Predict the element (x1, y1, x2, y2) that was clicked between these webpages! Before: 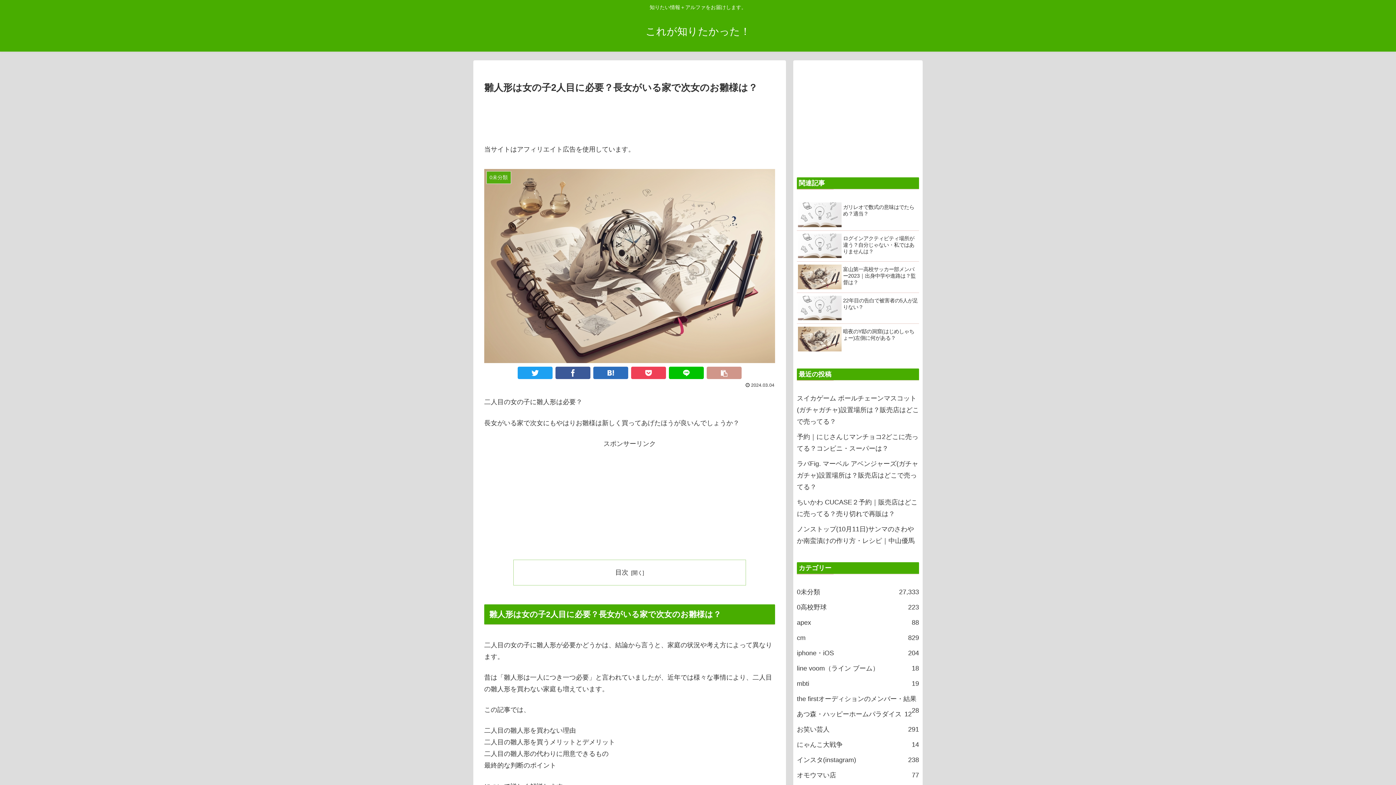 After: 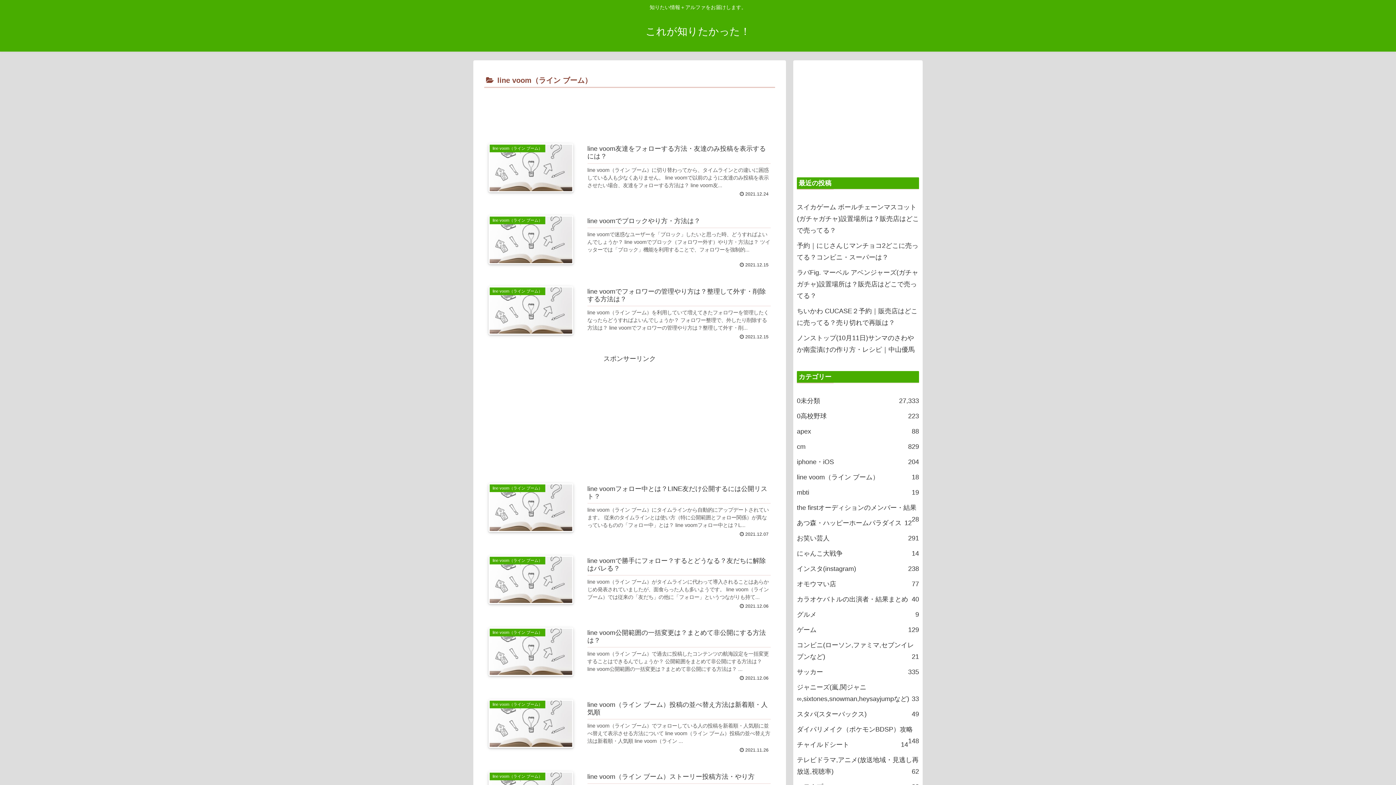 Action: bbox: (797, 660, 919, 676) label: line voom（ライン ブーム）
18